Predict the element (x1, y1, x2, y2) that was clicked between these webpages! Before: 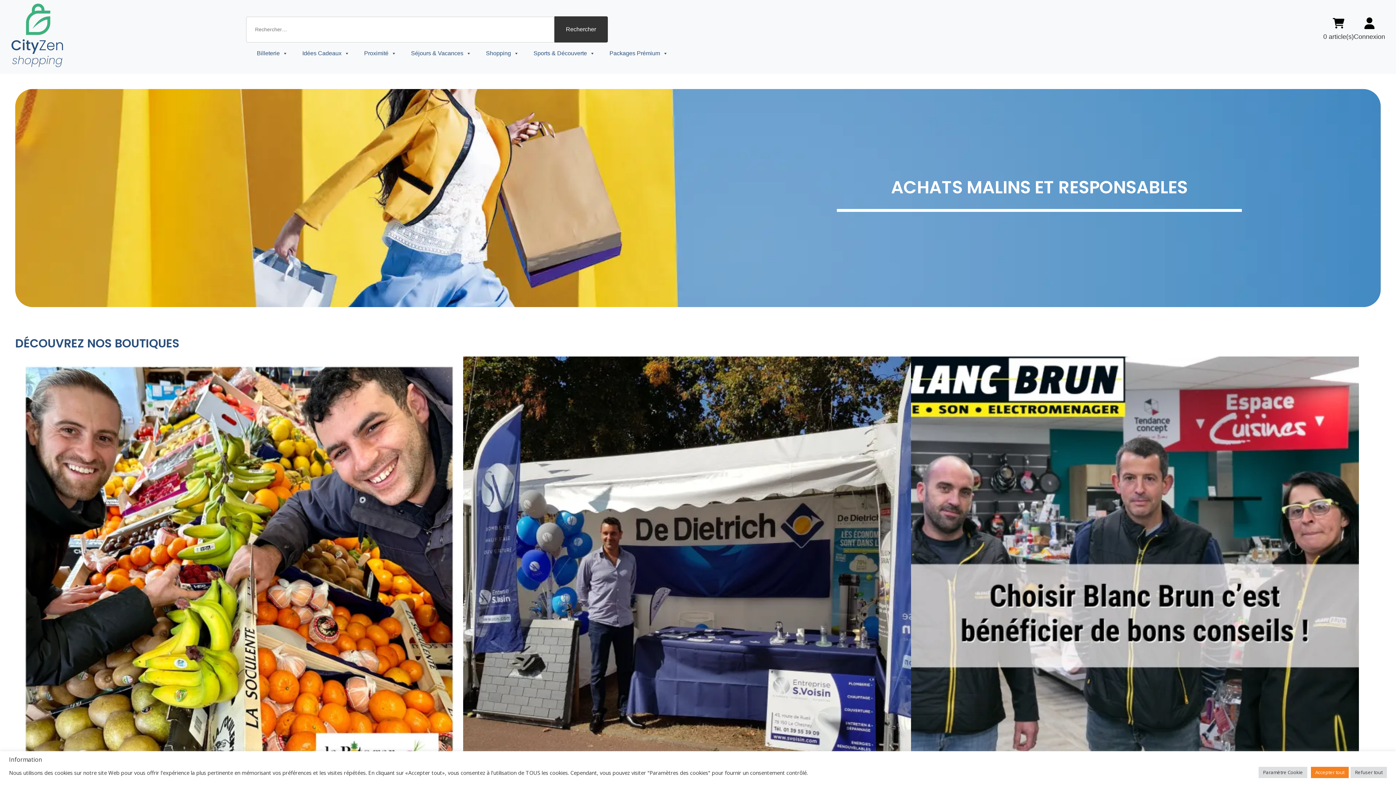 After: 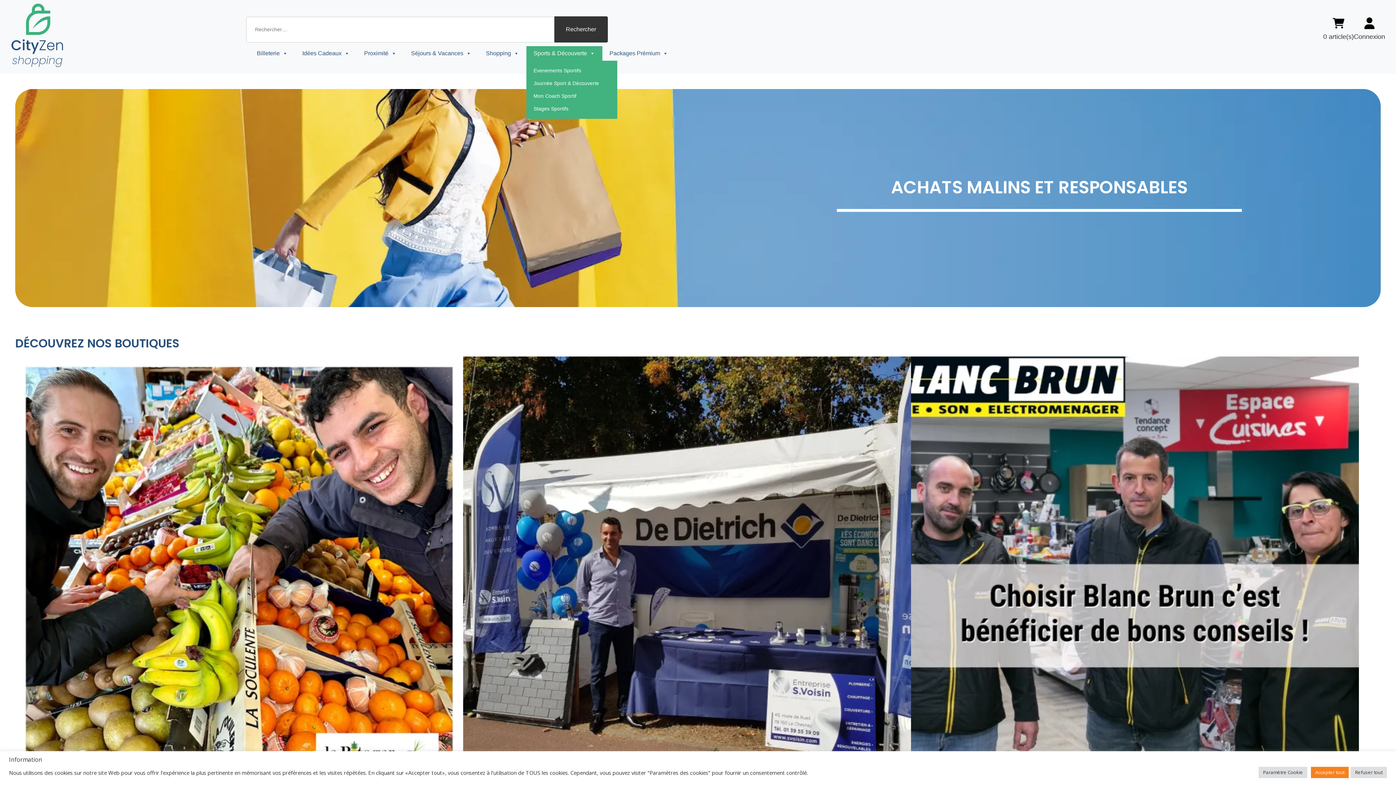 Action: label: Sports & Découverte bbox: (526, 46, 602, 60)